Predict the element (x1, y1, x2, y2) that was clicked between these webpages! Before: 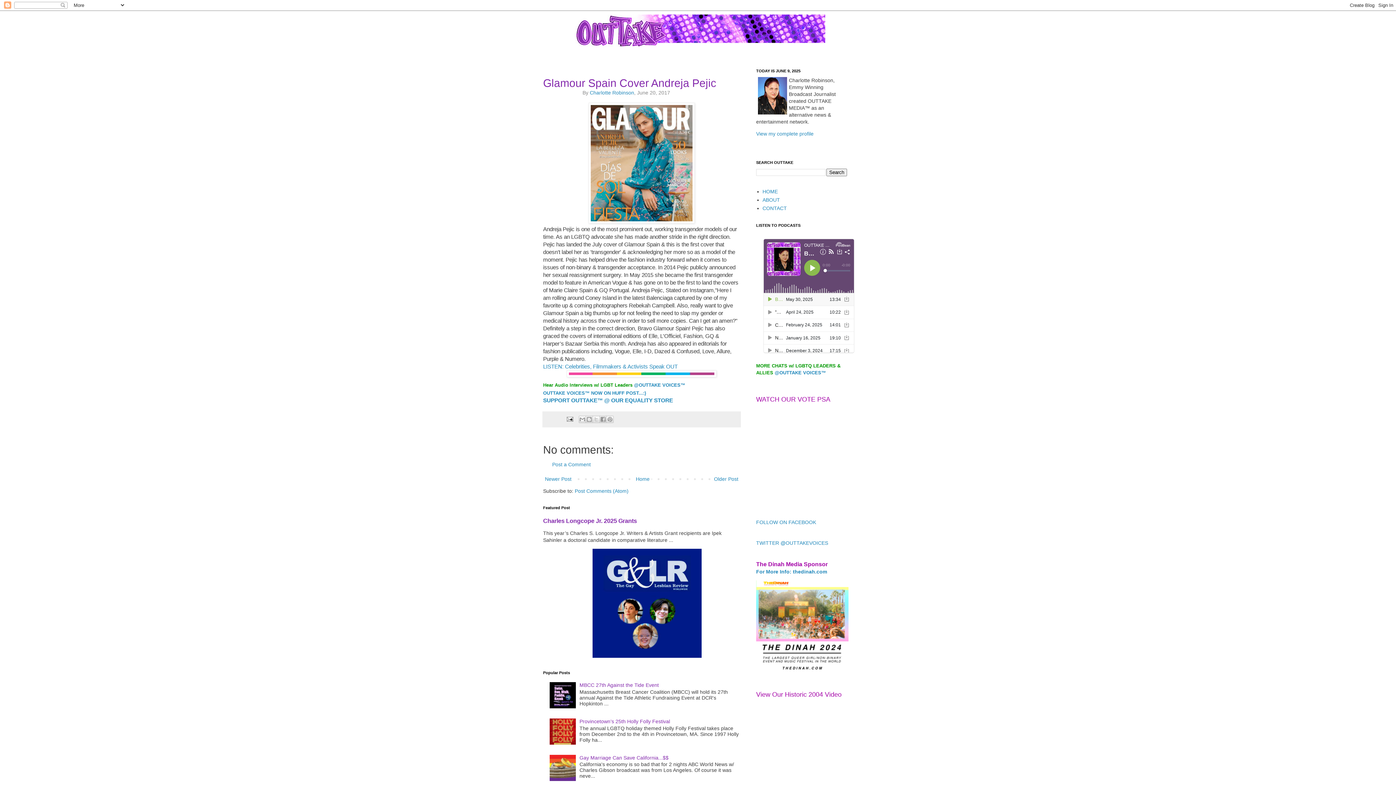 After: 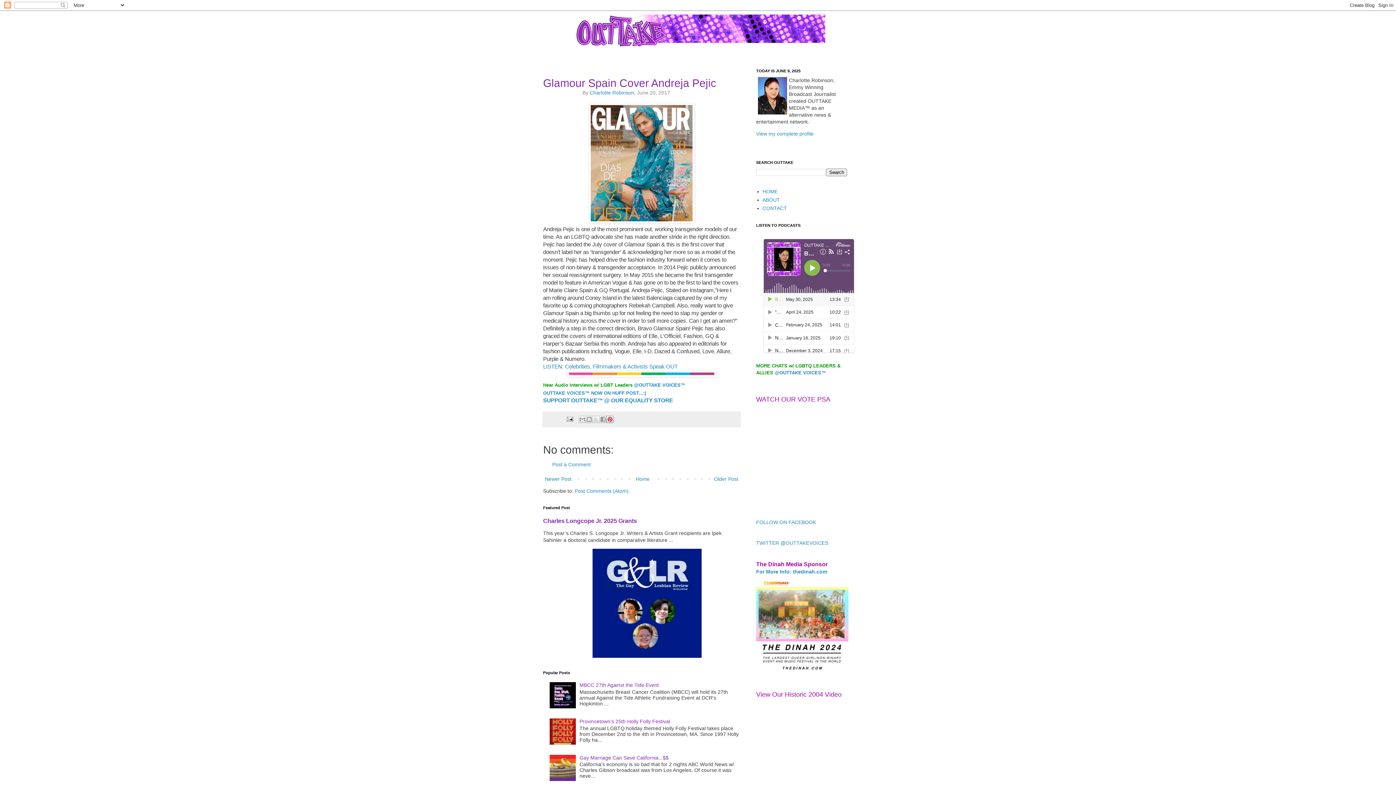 Action: bbox: (606, 415, 613, 423) label: Share to Pinterest